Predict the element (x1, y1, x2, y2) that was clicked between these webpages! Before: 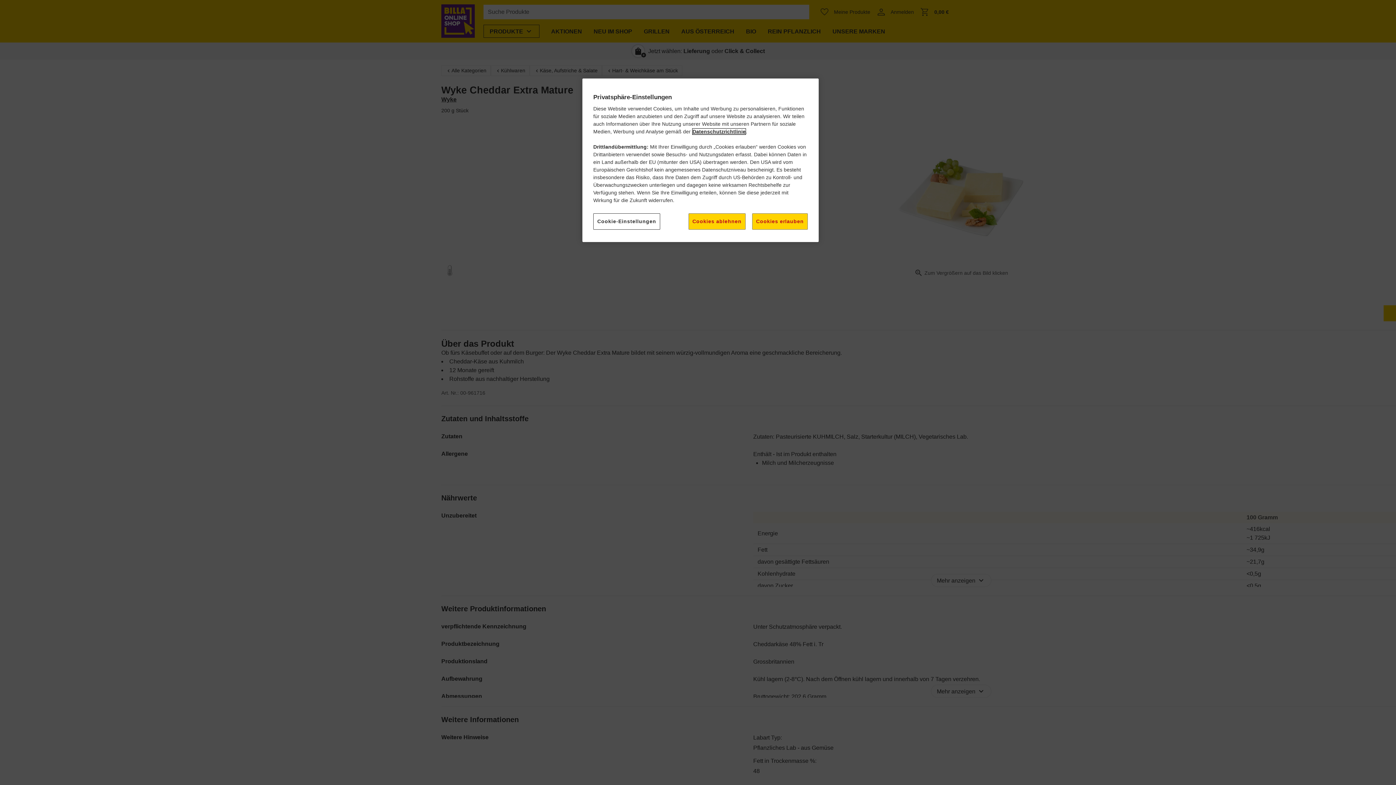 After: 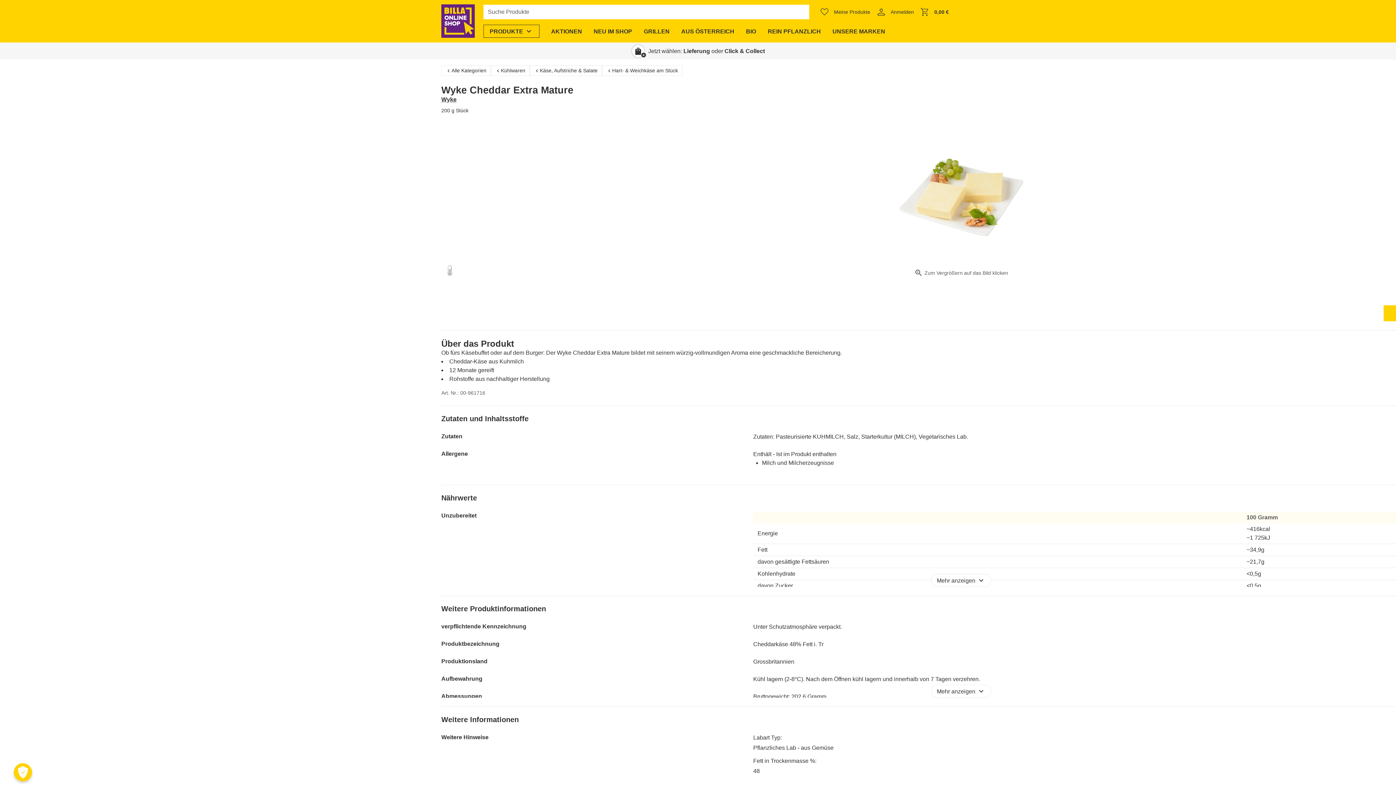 Action: label: Cookies erlauben bbox: (752, 213, 808, 229)